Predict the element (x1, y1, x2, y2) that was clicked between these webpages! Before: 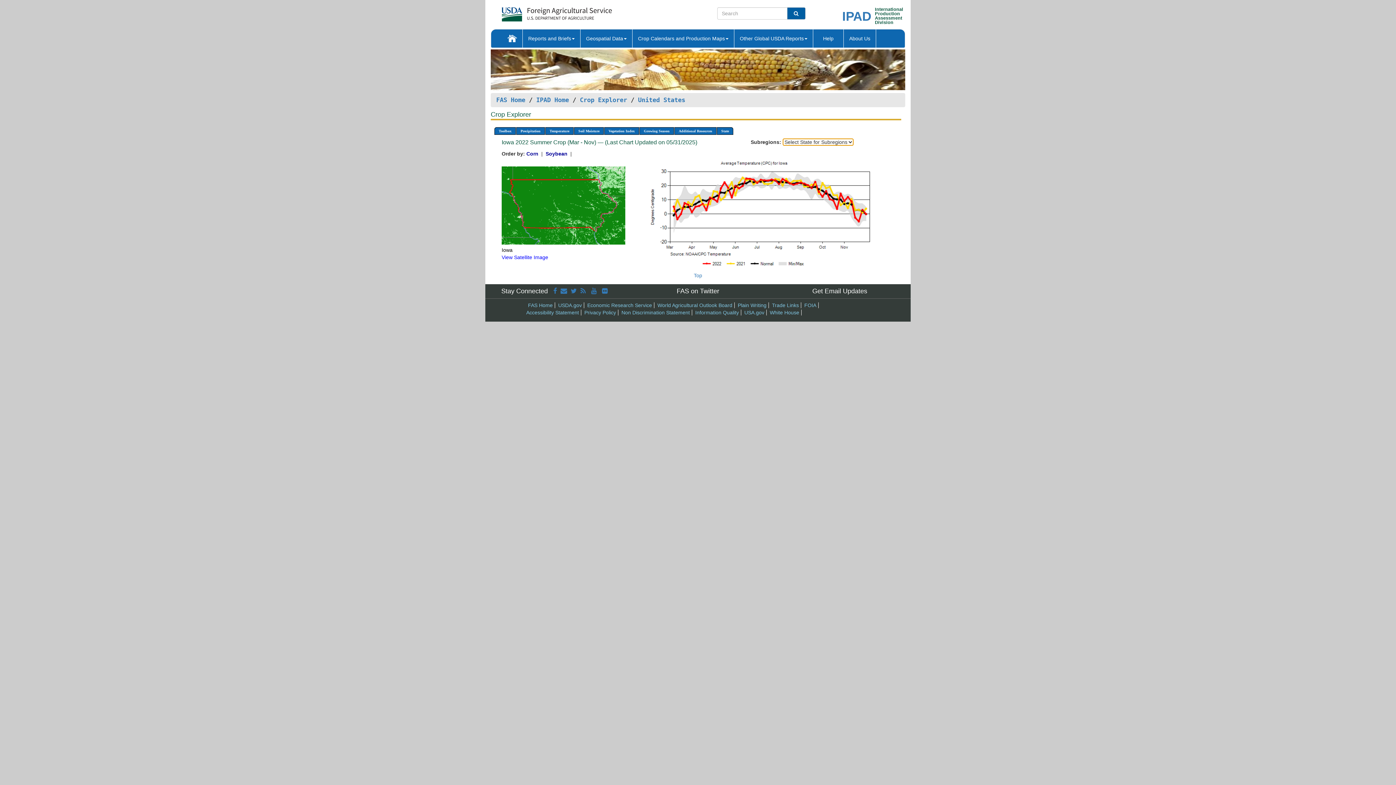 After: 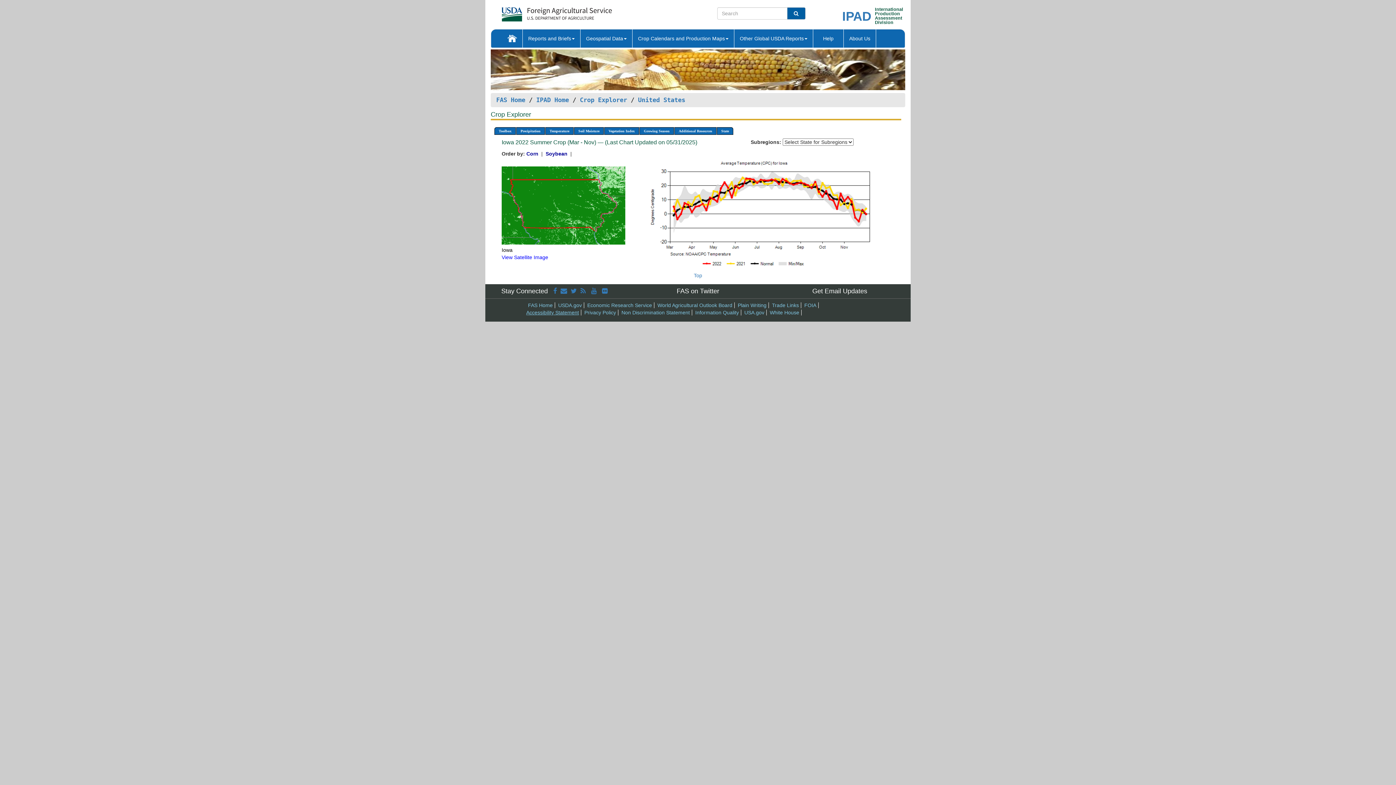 Action: label: 
Accessibility Statement bbox: (526, 309, 579, 315)